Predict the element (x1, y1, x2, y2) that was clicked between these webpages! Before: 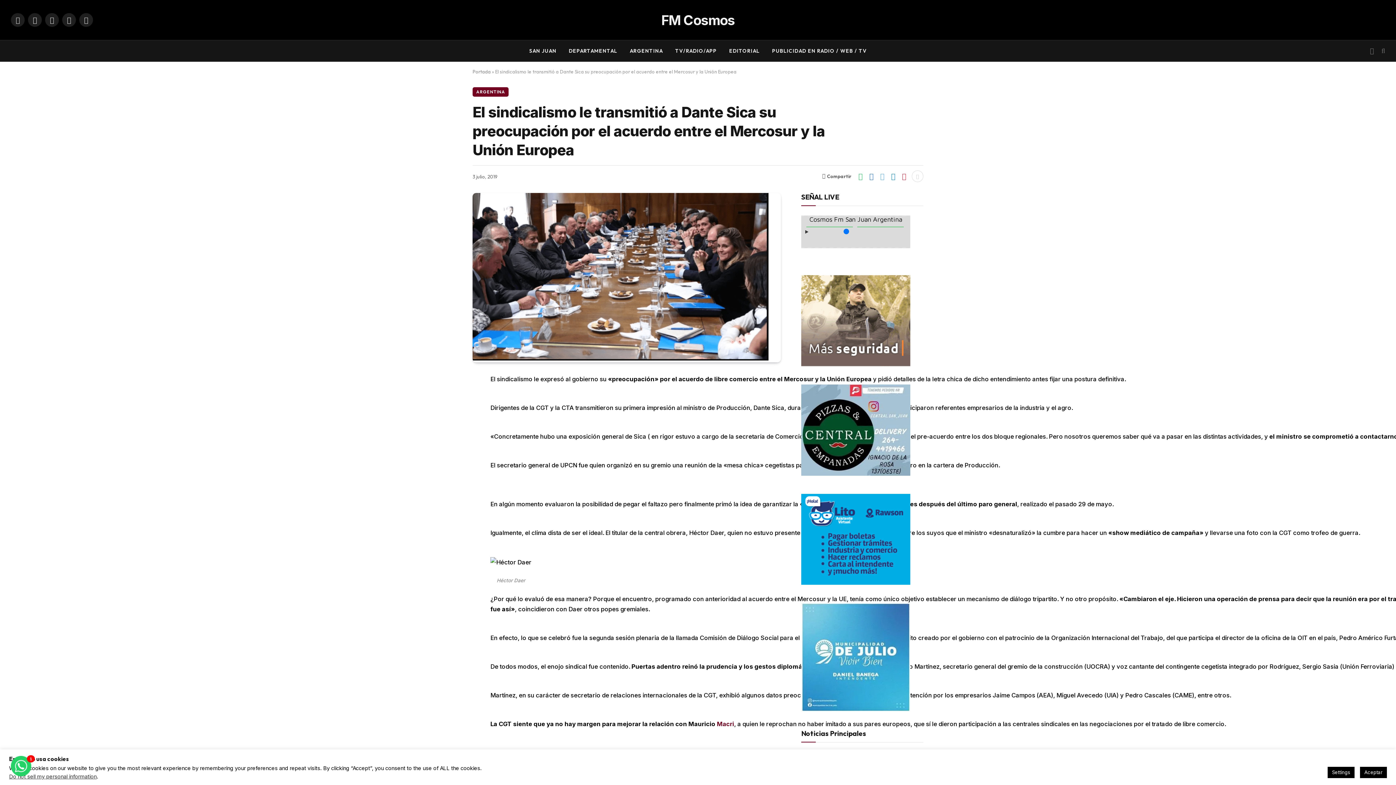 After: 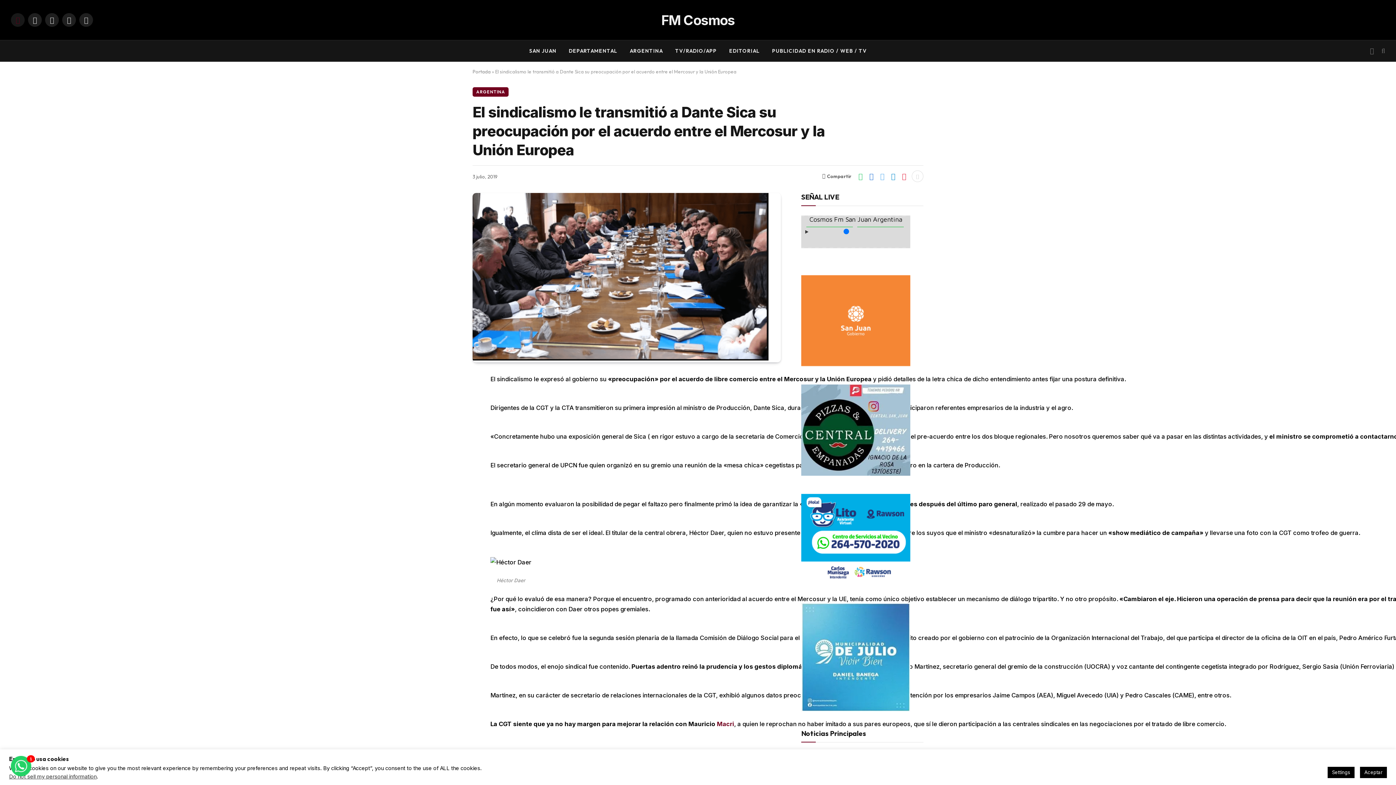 Action: bbox: (10, 13, 24, 26) label: Facebook